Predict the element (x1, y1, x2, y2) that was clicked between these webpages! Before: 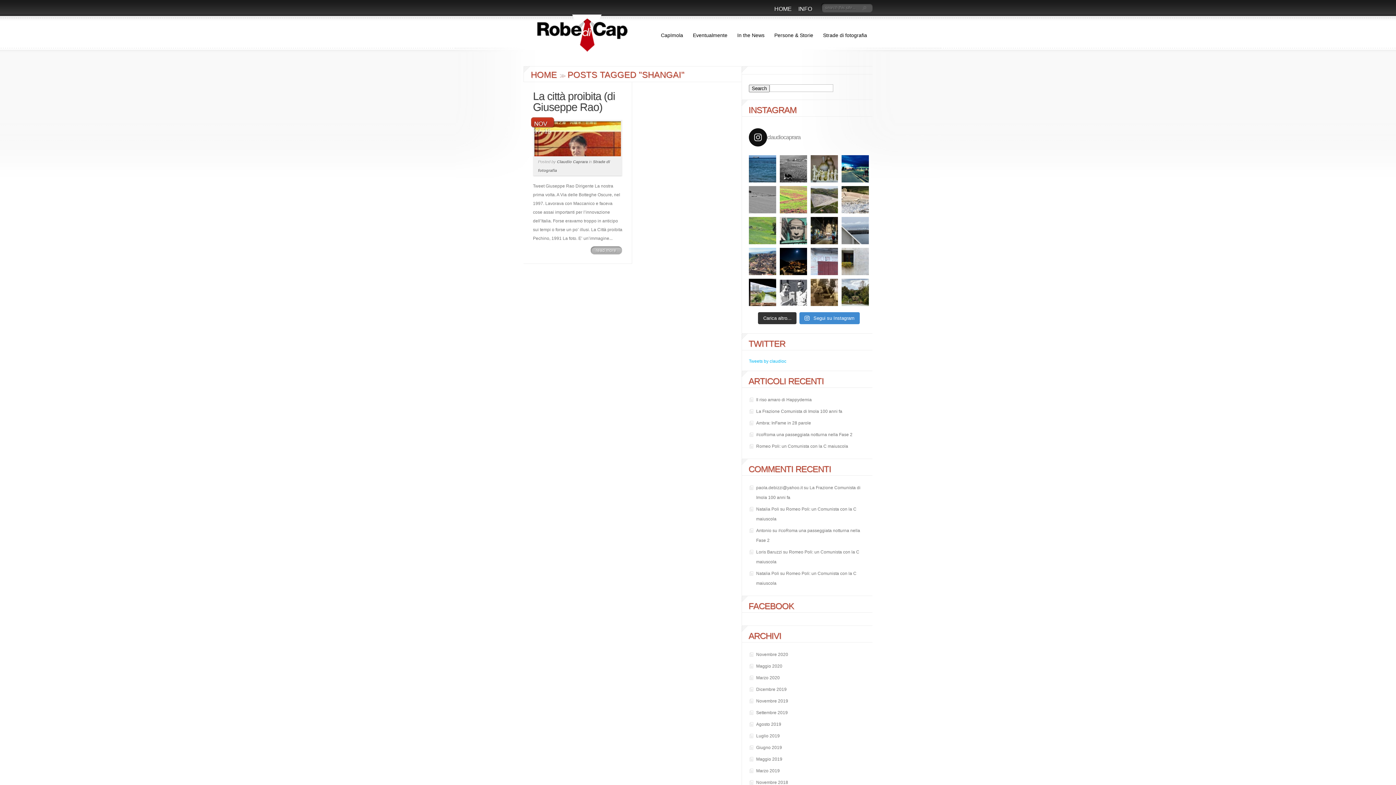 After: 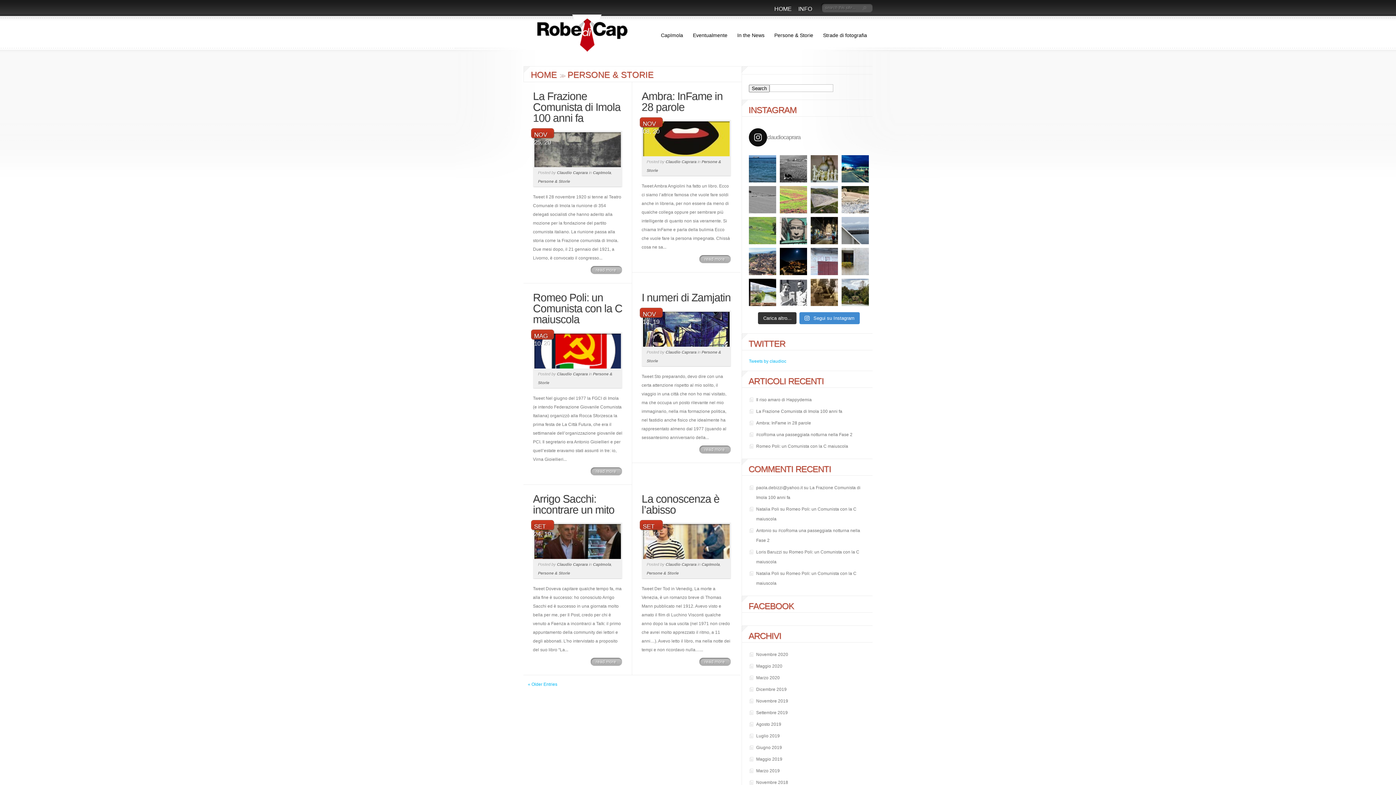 Action: bbox: (770, 28, 813, 46) label: Persone & Storie